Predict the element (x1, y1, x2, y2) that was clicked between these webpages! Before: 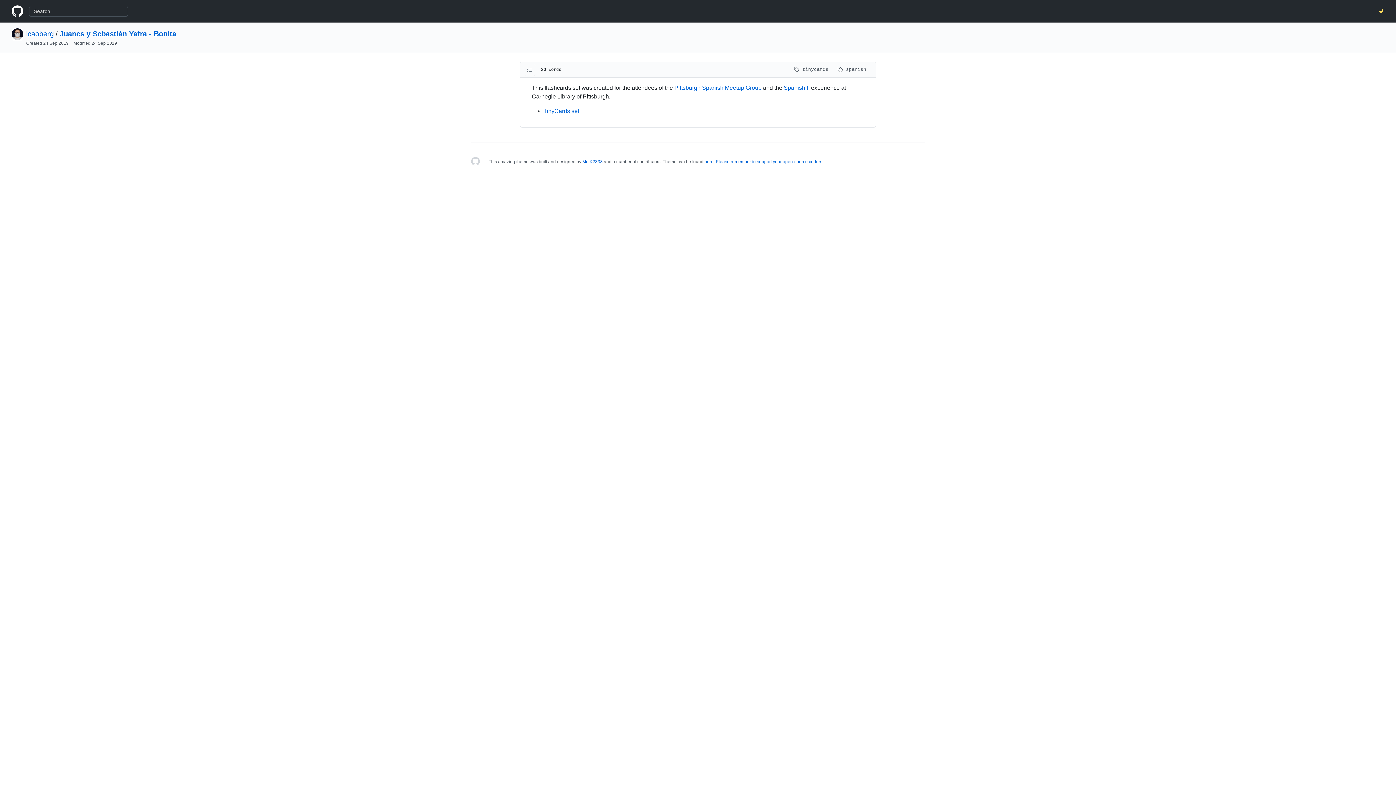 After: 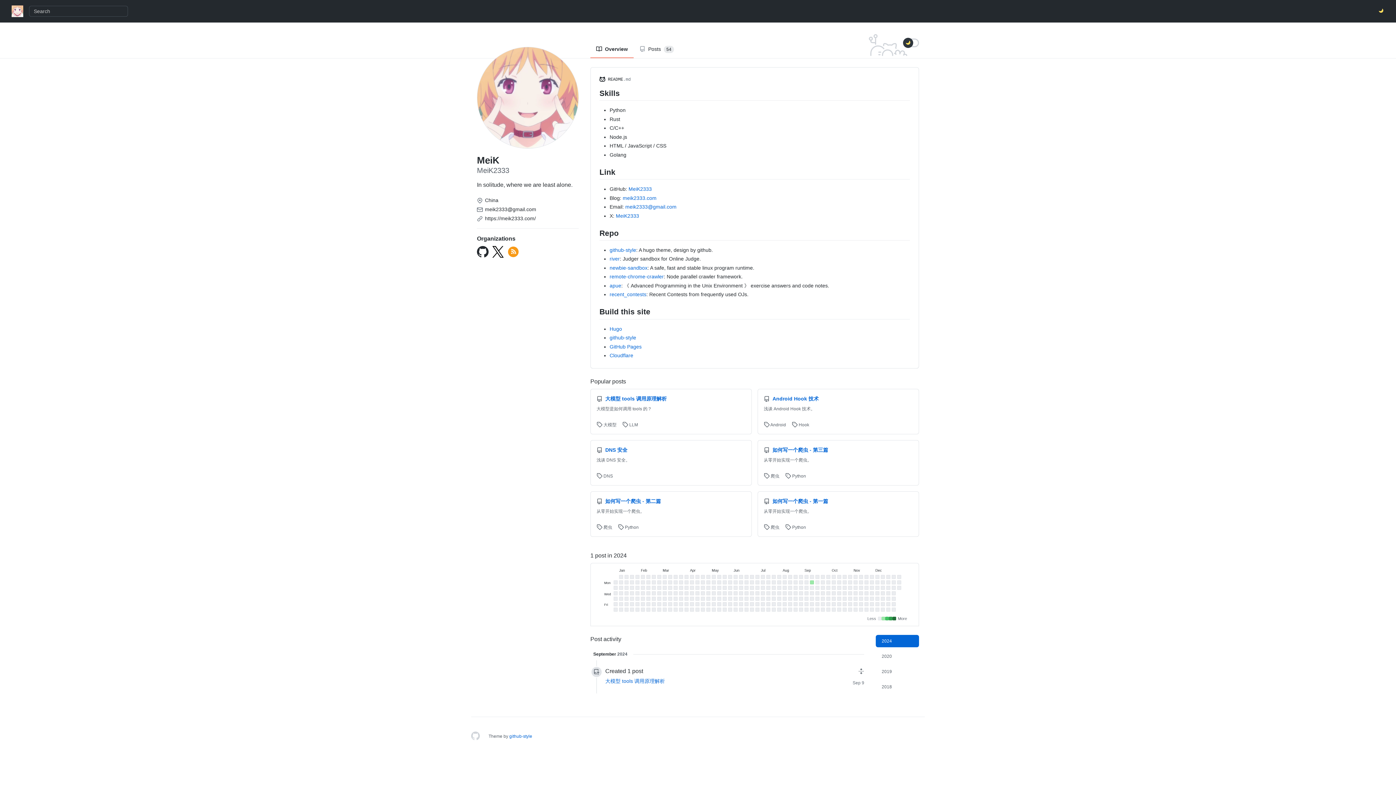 Action: label: MeiK2333 bbox: (582, 159, 602, 164)